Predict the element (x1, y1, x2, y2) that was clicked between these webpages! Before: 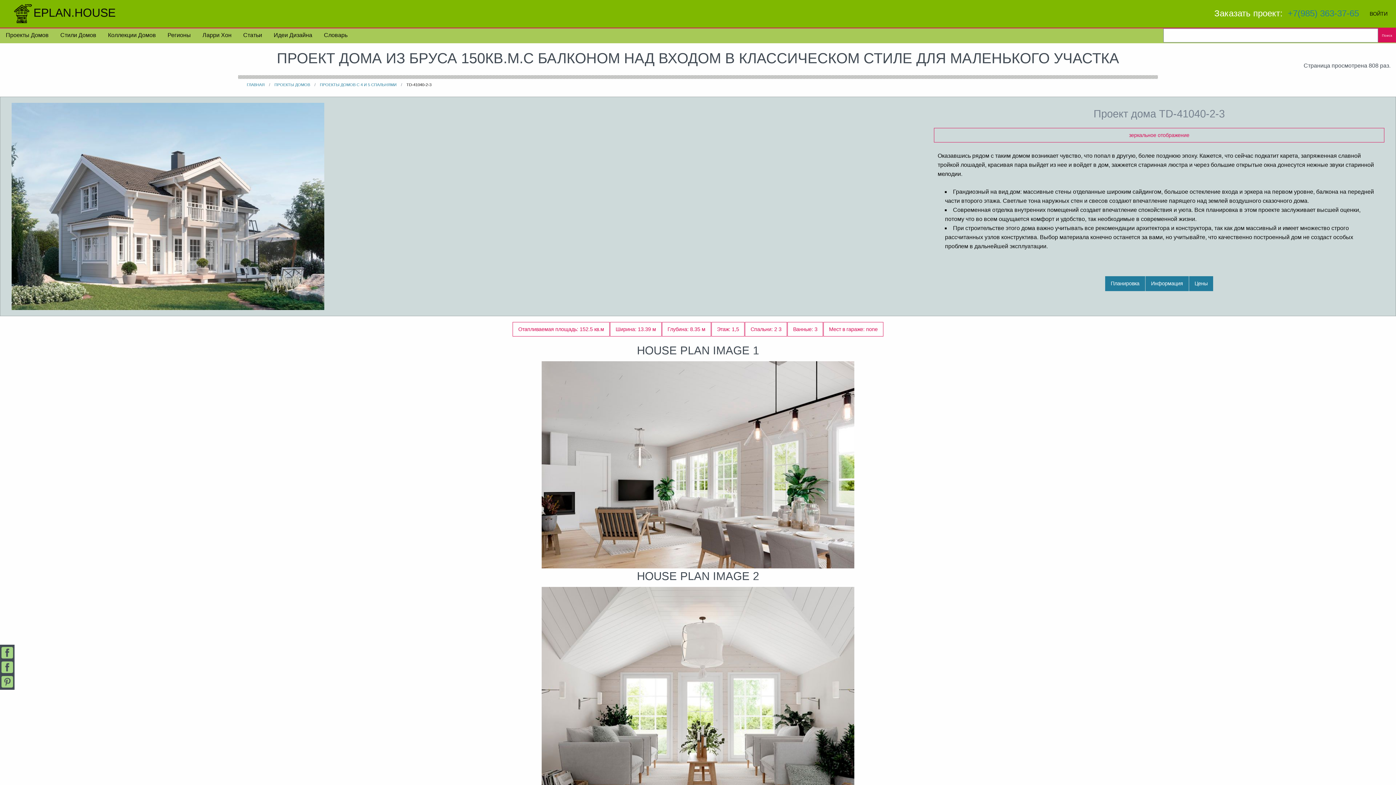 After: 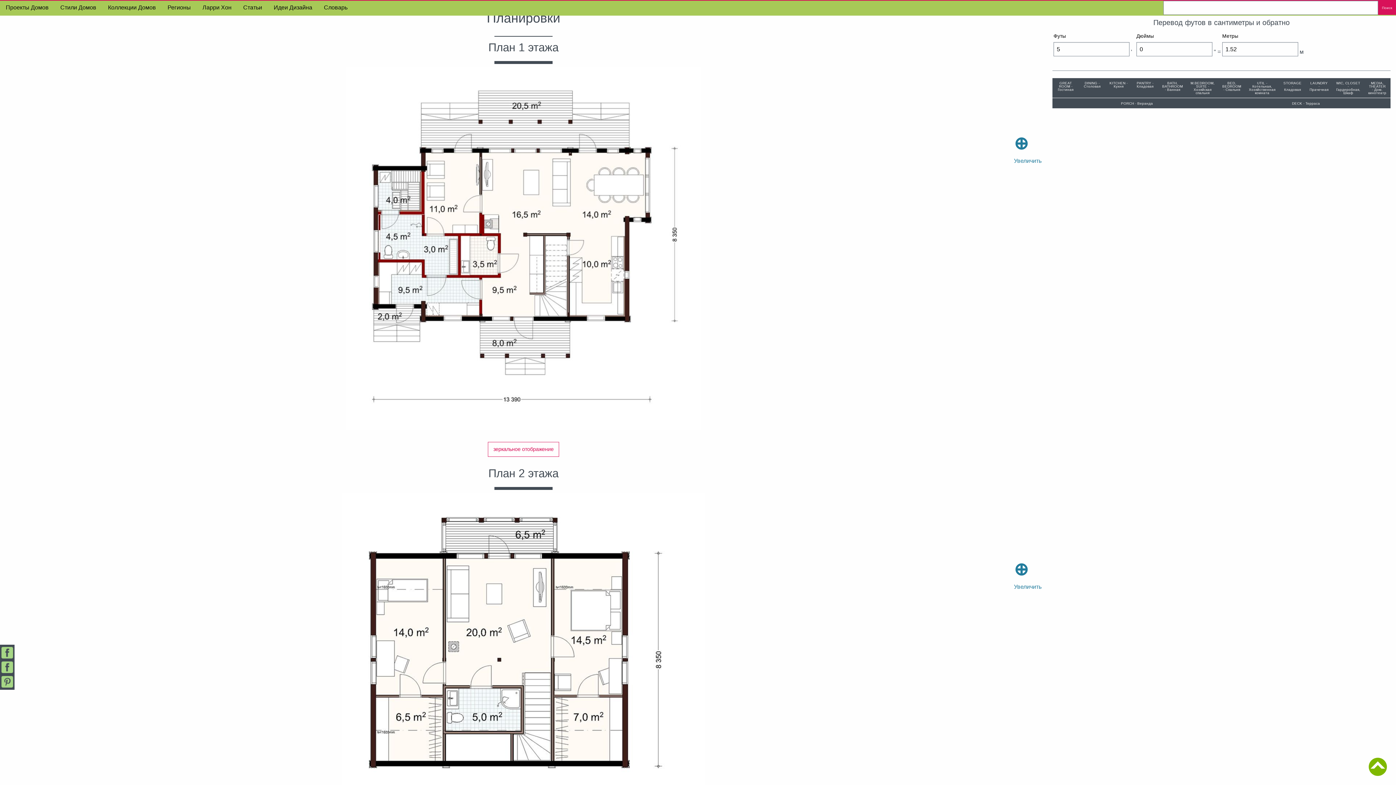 Action: label: Планировка bbox: (1105, 276, 1145, 291)